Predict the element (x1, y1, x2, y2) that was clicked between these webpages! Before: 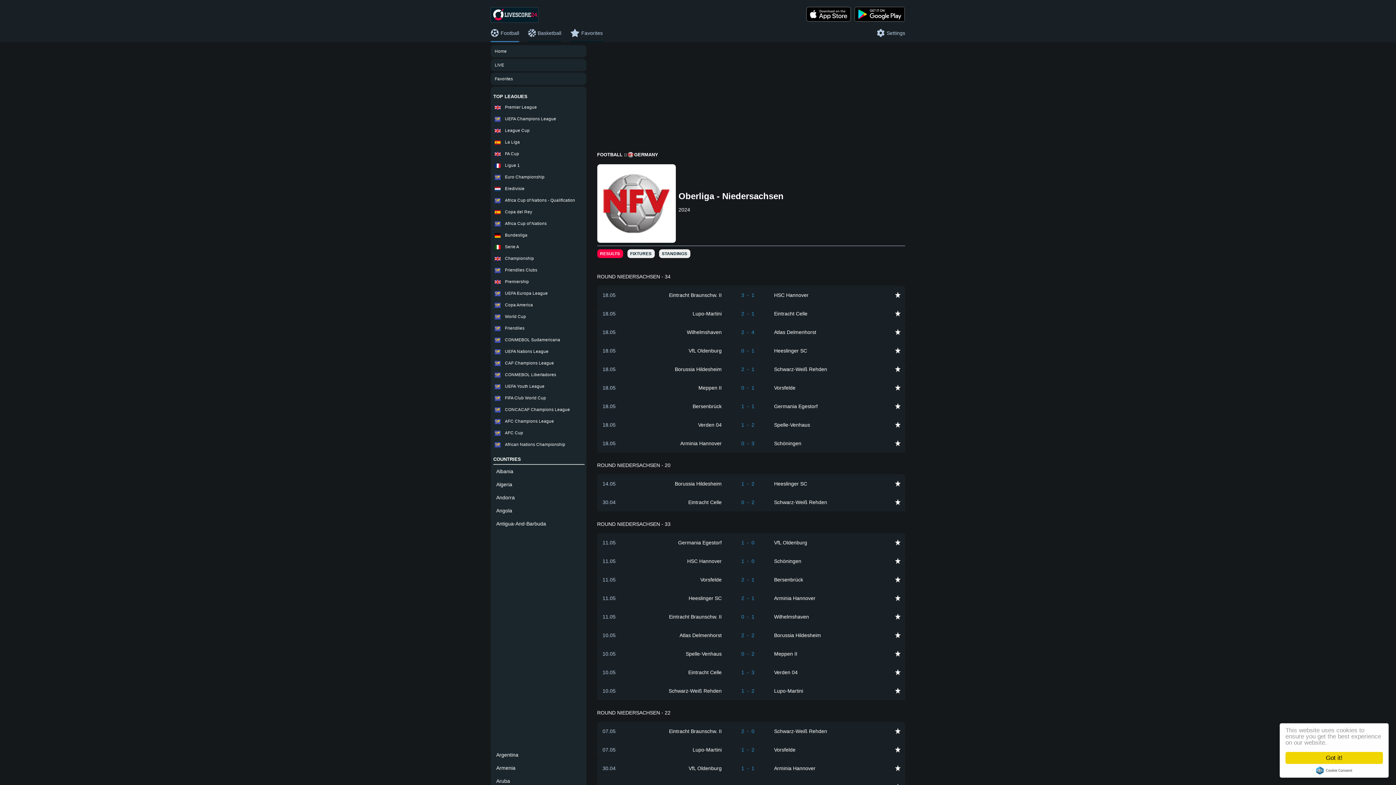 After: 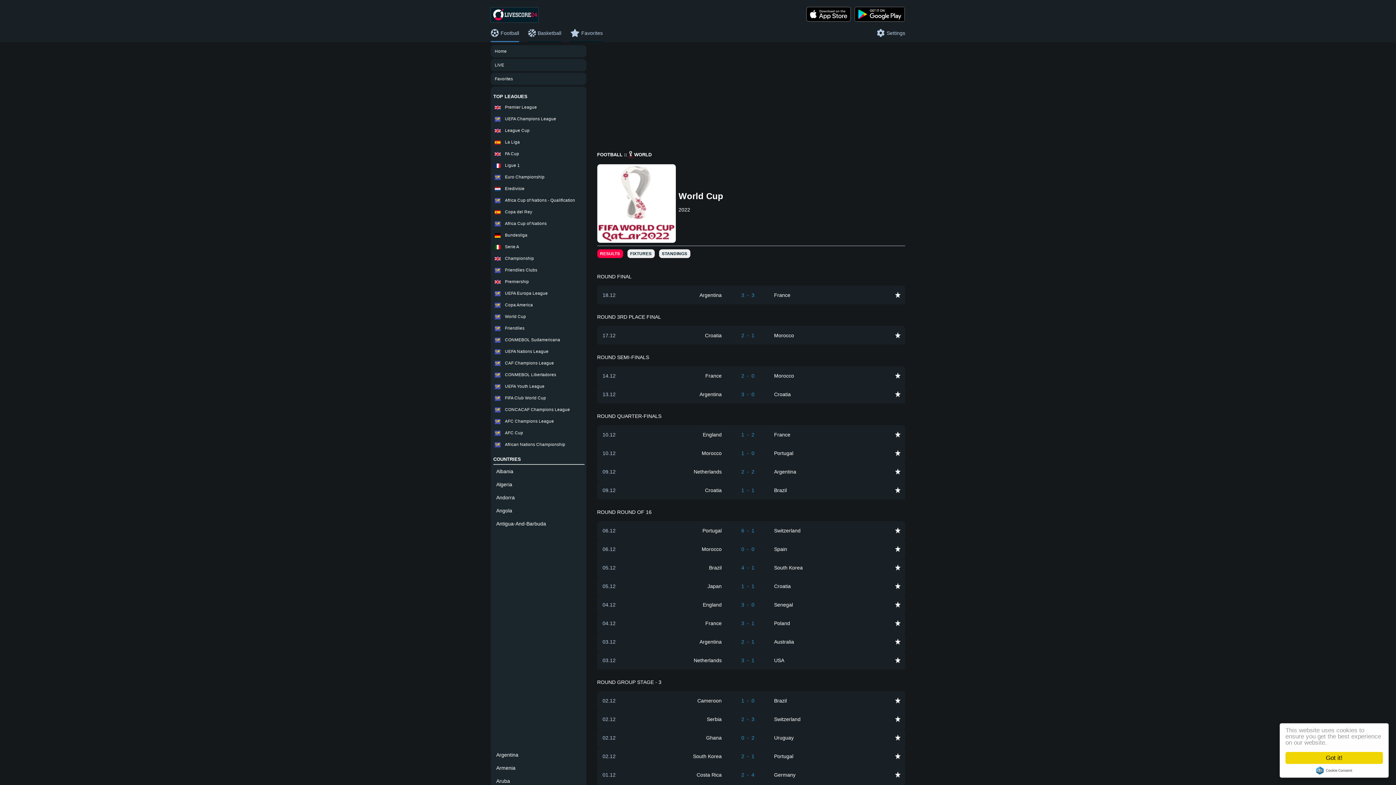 Action: bbox: (505, 314, 526, 318) label: World Cup